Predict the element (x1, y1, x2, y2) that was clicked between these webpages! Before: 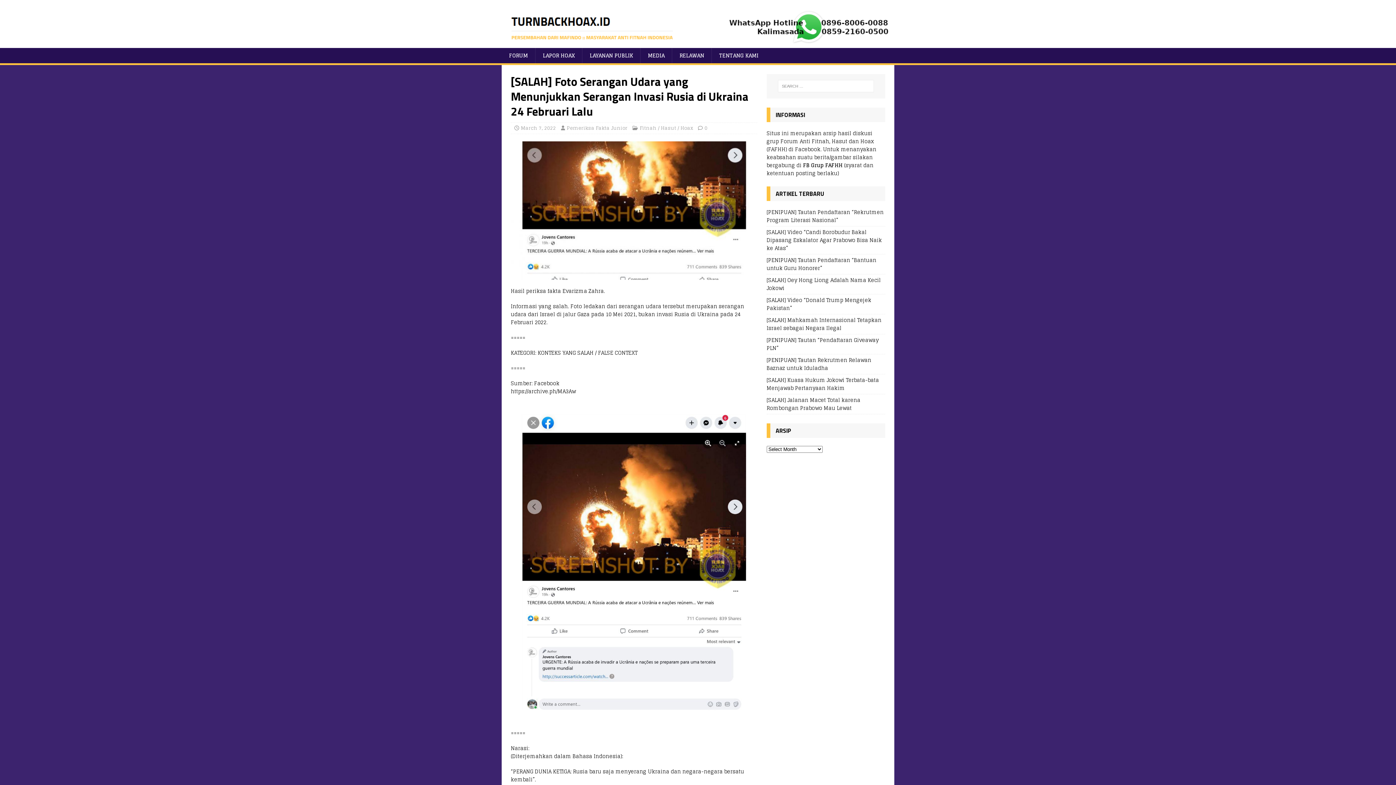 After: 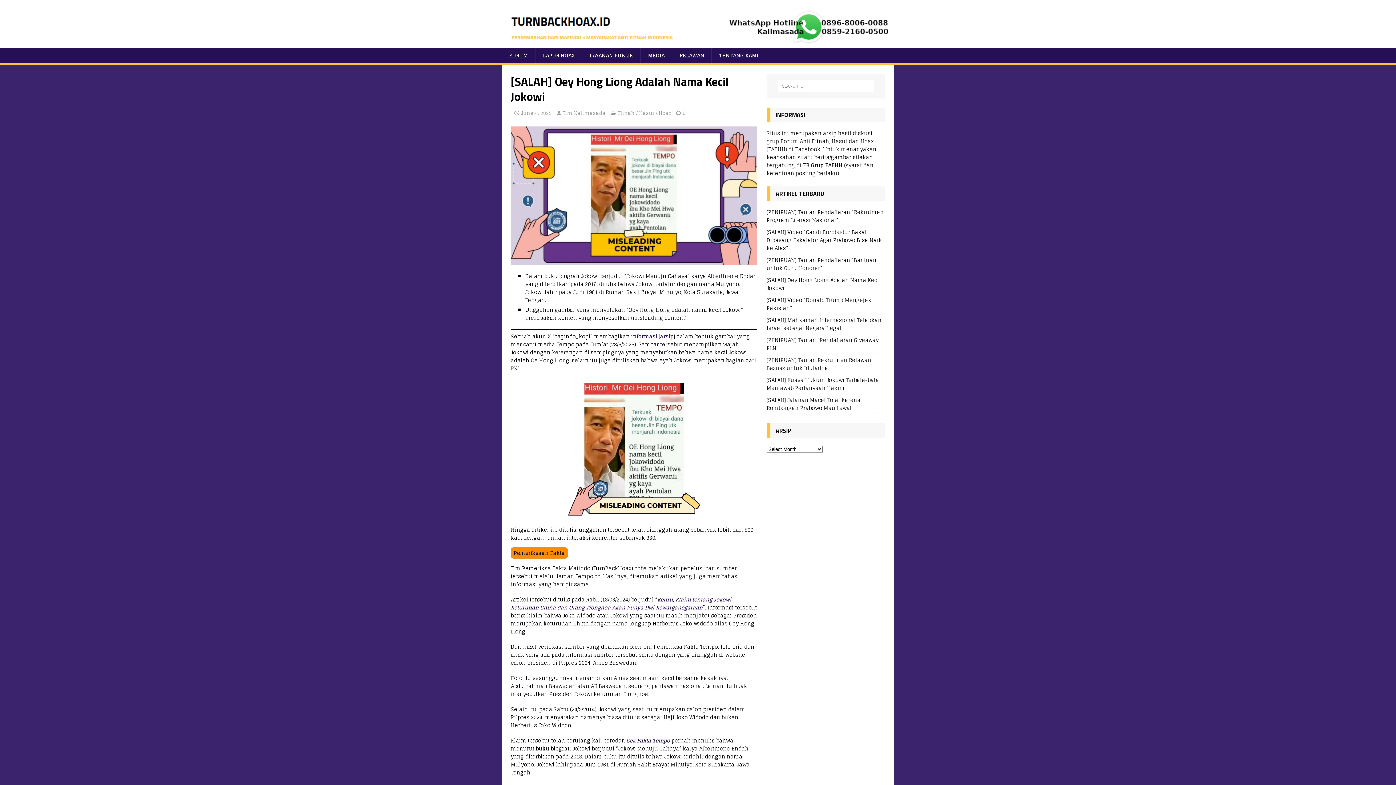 Action: label: [SALAH] Oey Hong Liong Adalah Nama Kecil Jokowi bbox: (766, 275, 881, 292)